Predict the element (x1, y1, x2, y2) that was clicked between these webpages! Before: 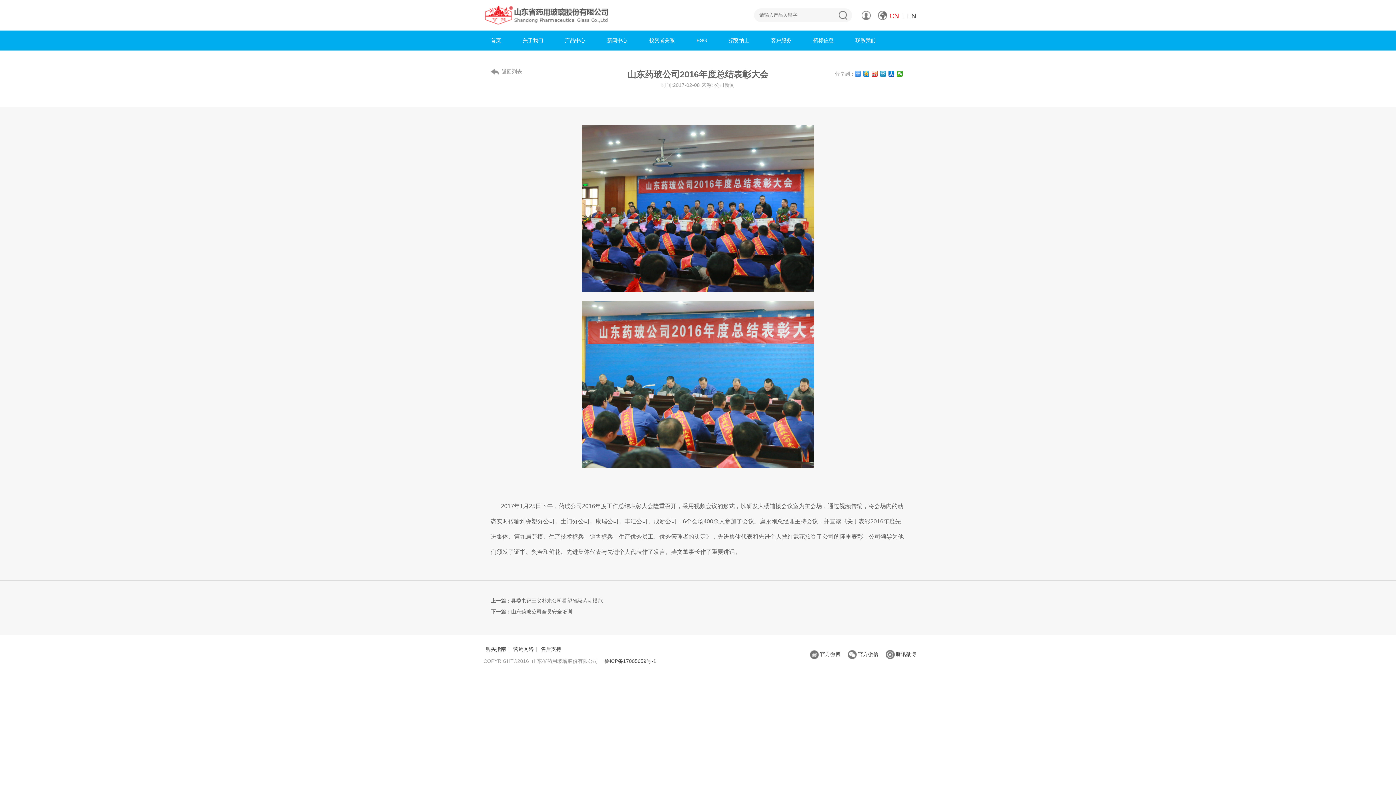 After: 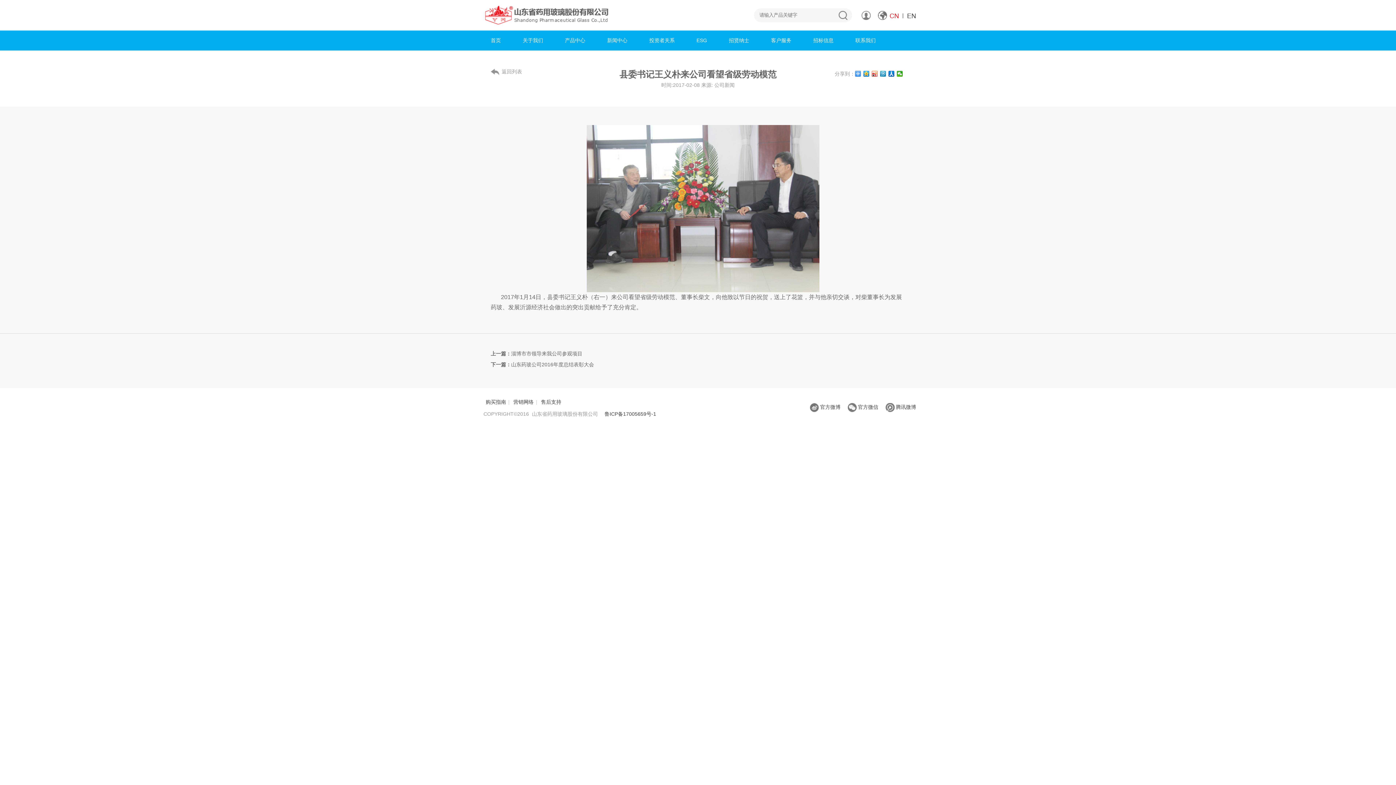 Action: bbox: (511, 598, 602, 604) label: 县委书记王义朴来公司看望省级劳动模范